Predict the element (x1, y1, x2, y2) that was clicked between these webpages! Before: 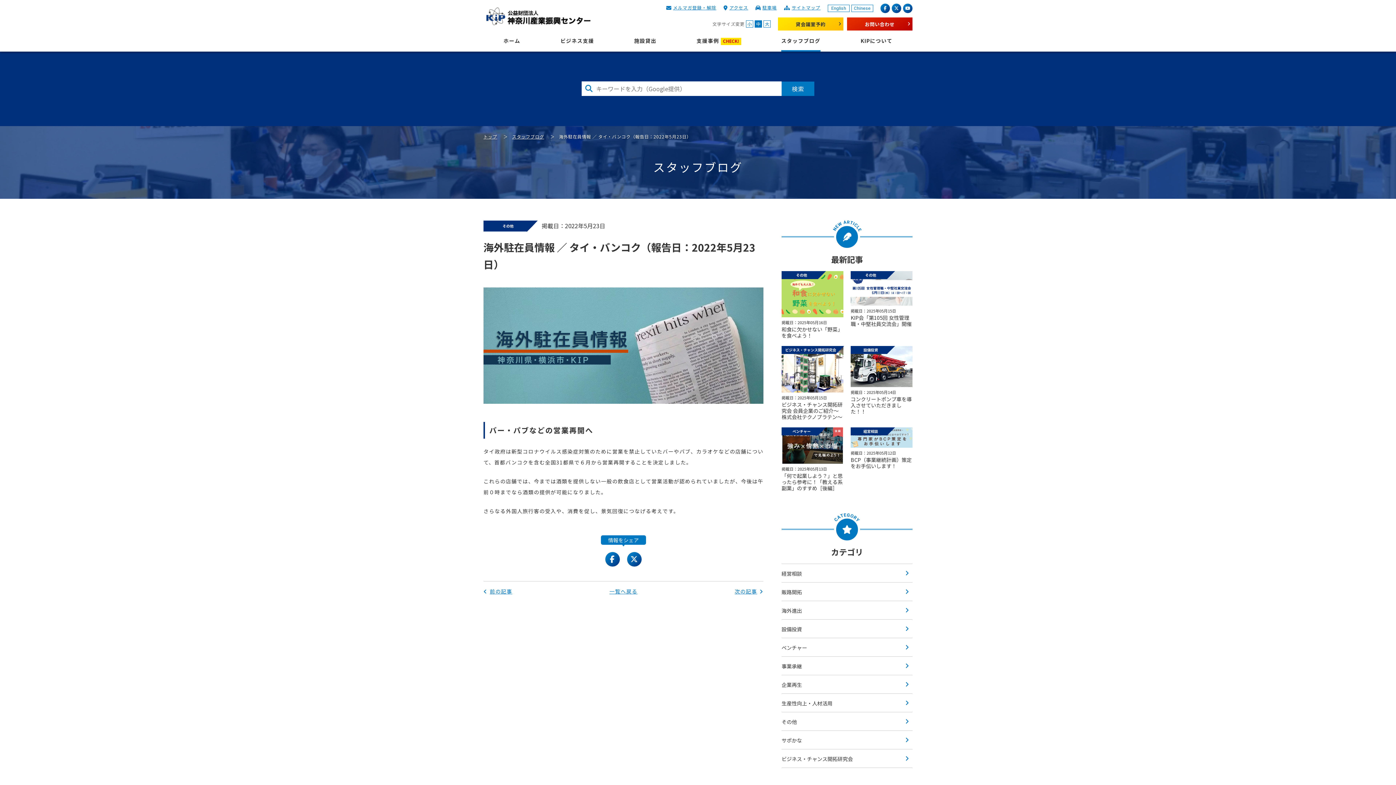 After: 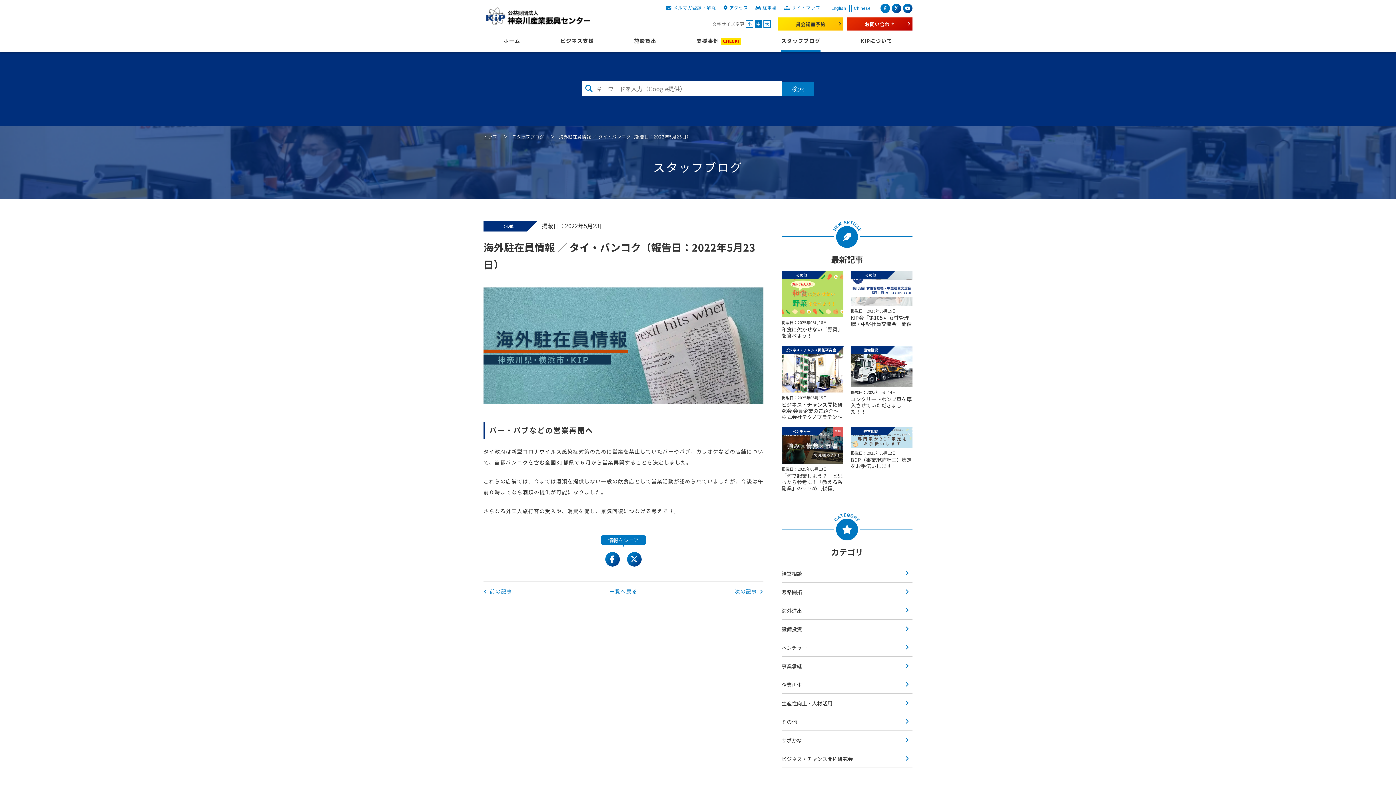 Action: label: facebook bbox: (880, 3, 890, 13)